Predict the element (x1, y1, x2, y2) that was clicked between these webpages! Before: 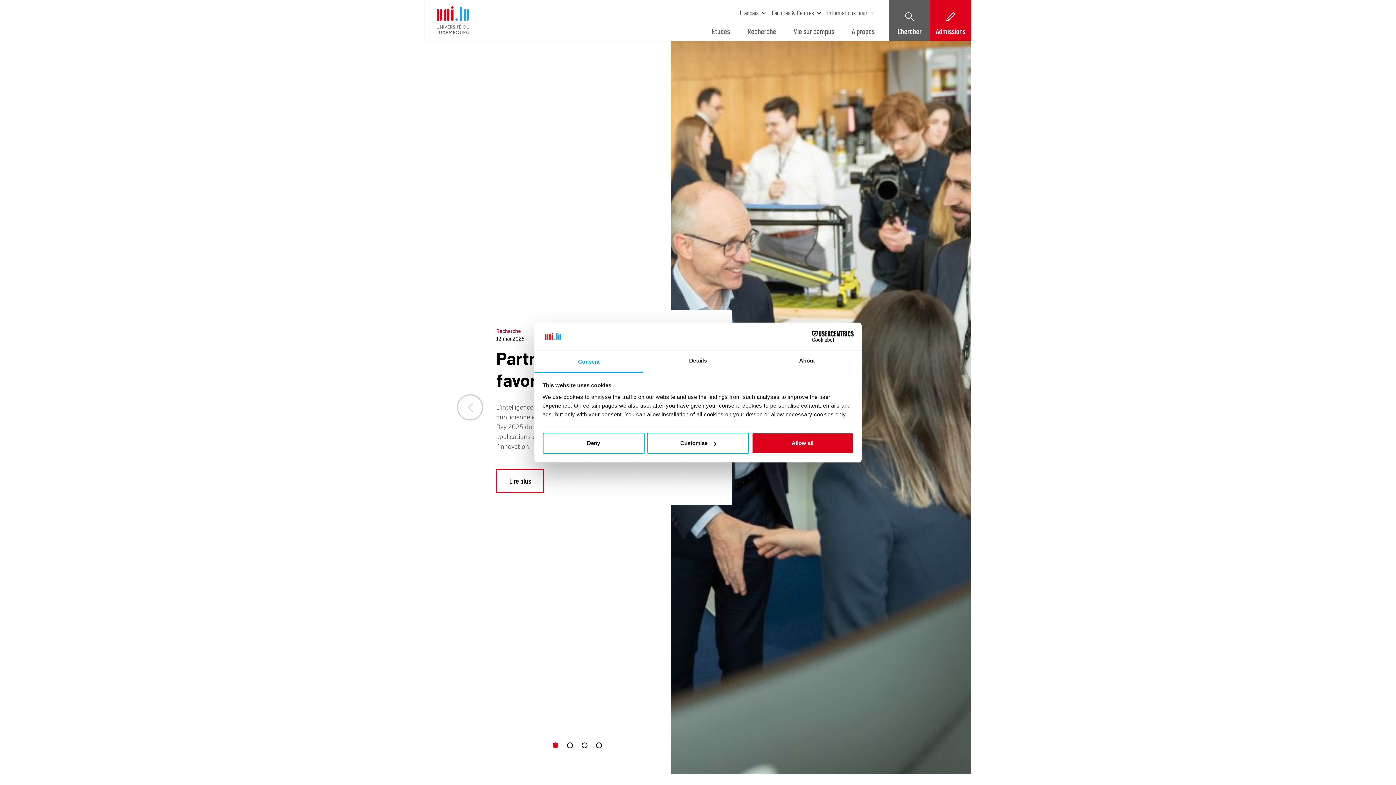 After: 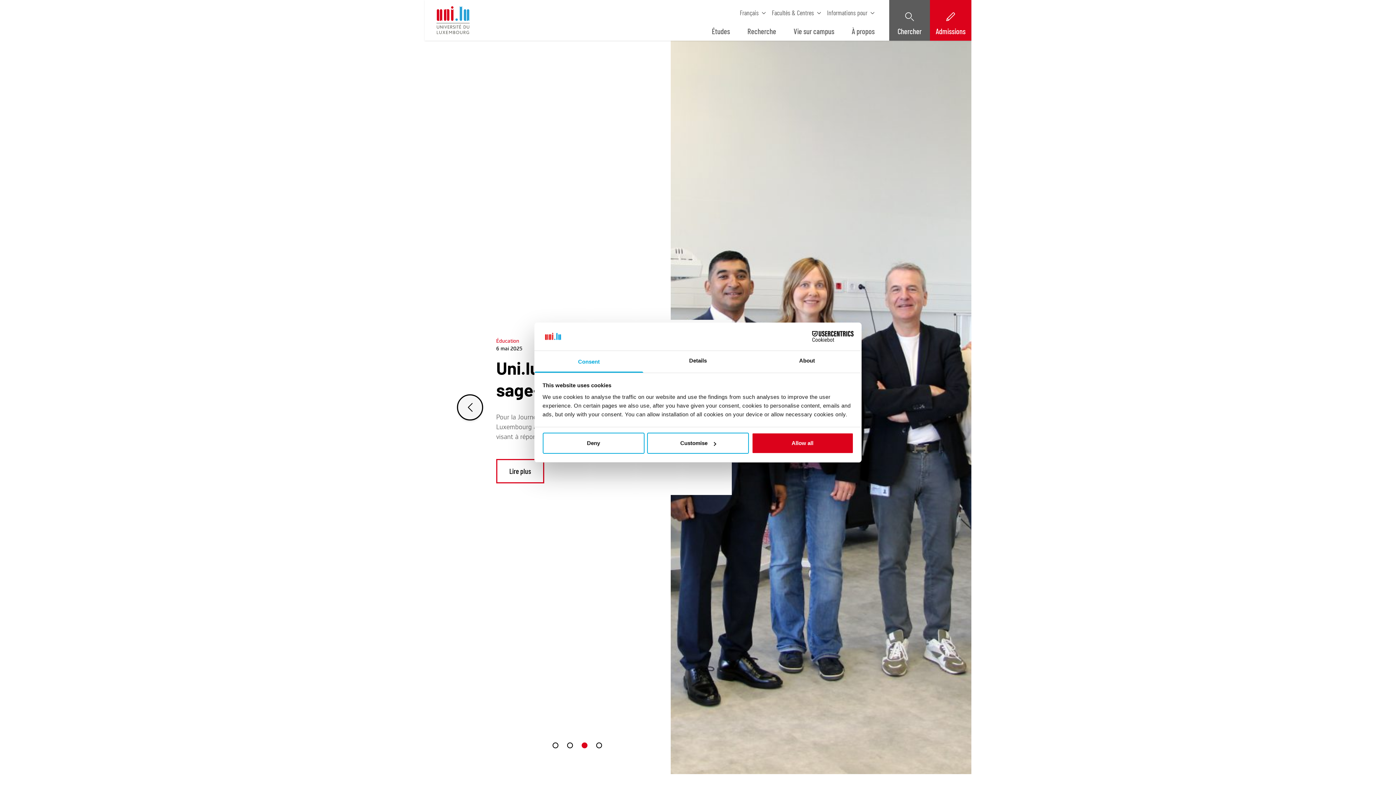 Action: label: Go to slide 3 bbox: (581, 742, 587, 748)